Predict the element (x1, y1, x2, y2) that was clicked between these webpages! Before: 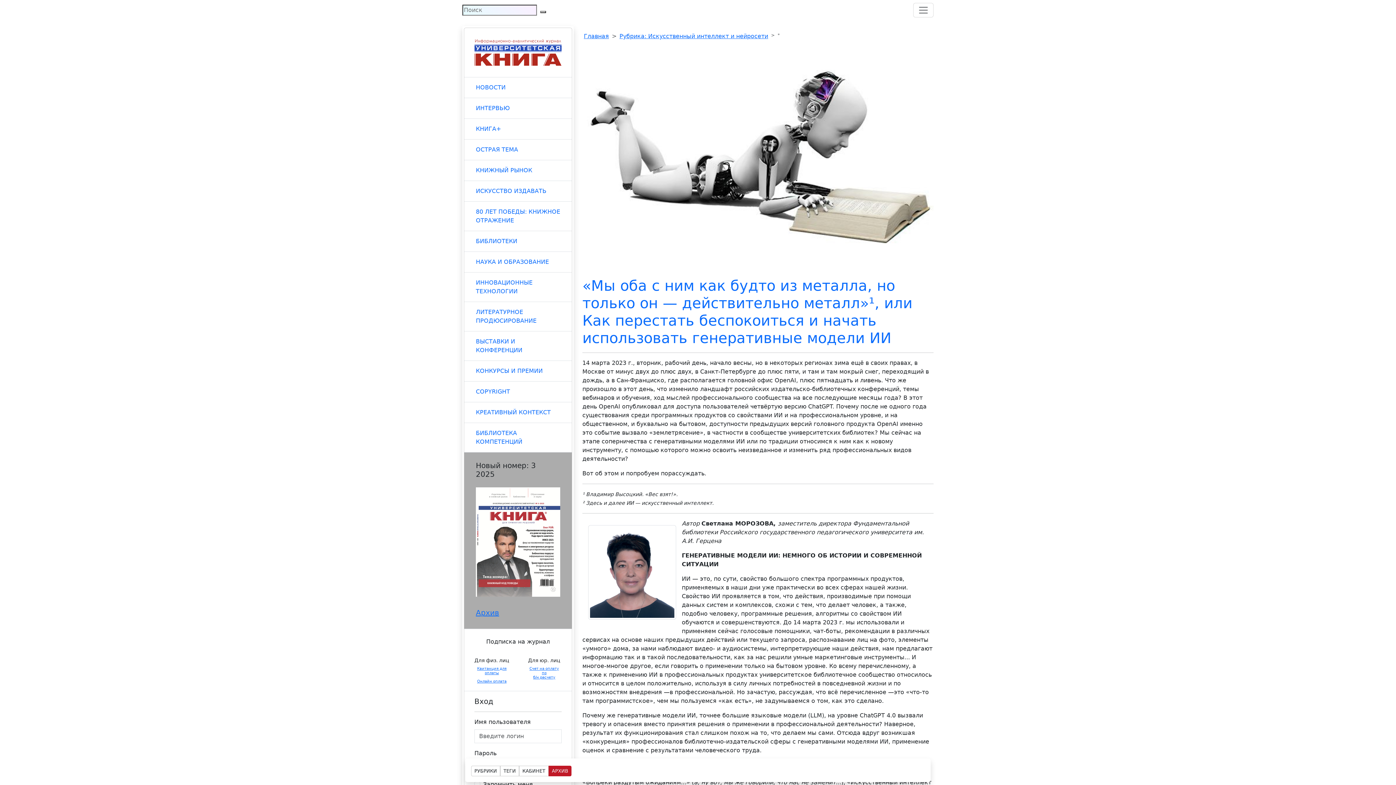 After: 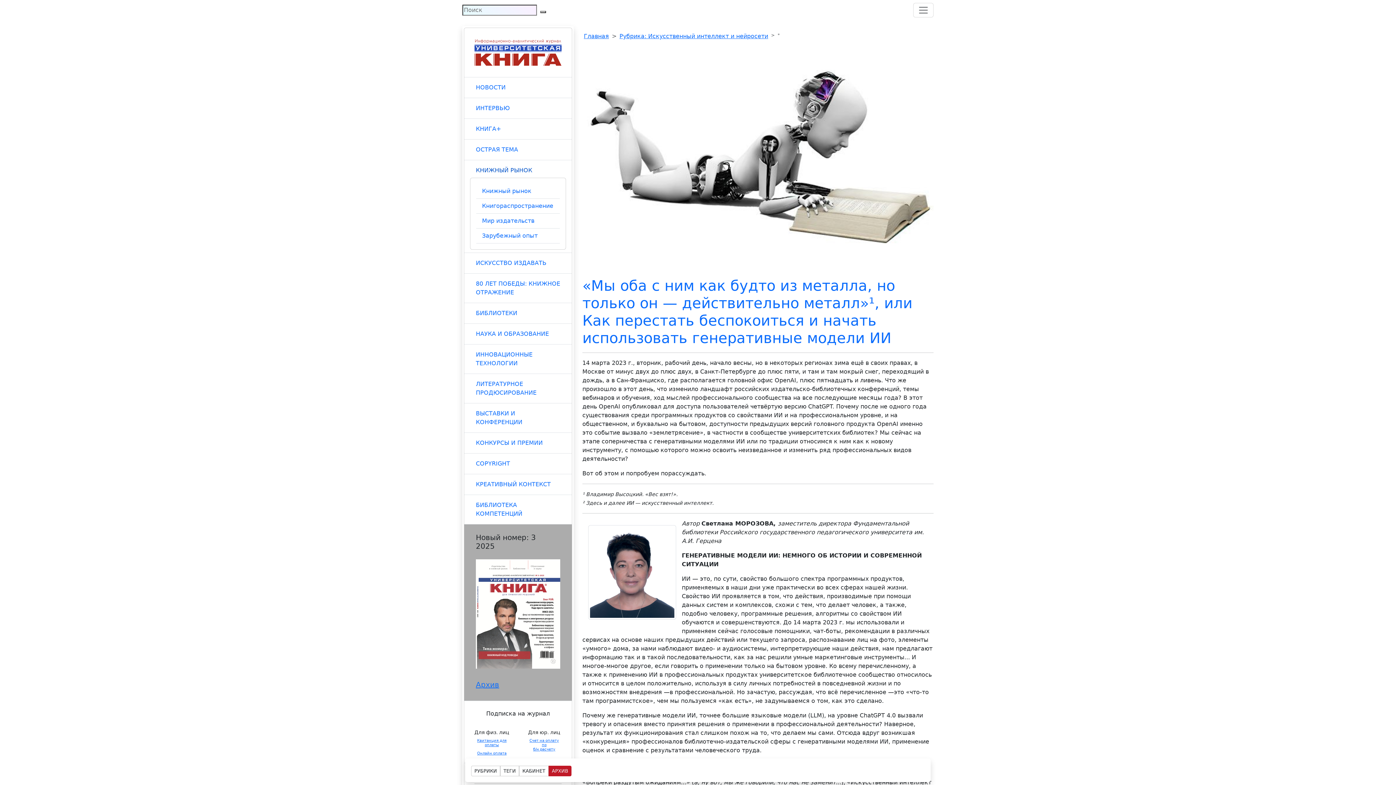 Action: label: КНИЖНЫЙ РЫНОК bbox: (470, 163, 566, 177)